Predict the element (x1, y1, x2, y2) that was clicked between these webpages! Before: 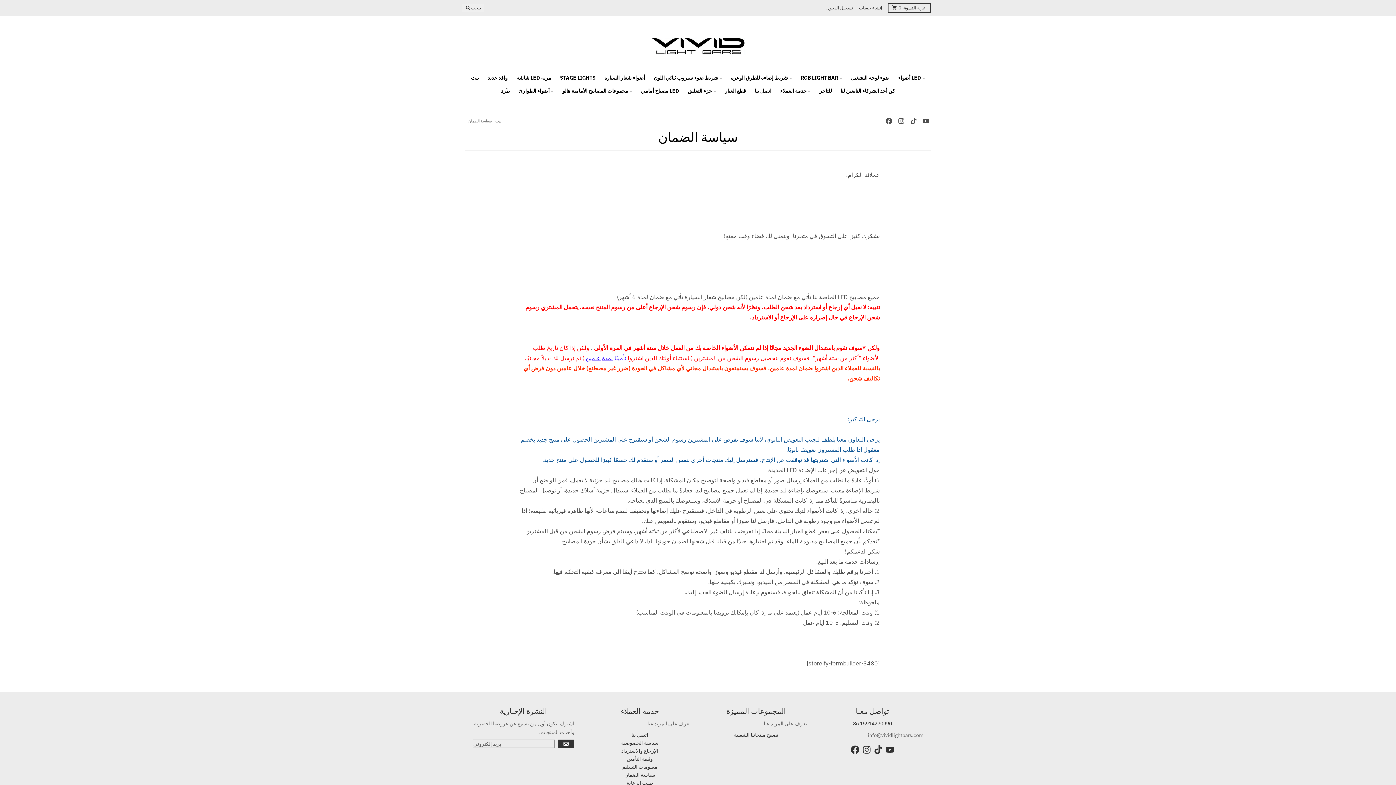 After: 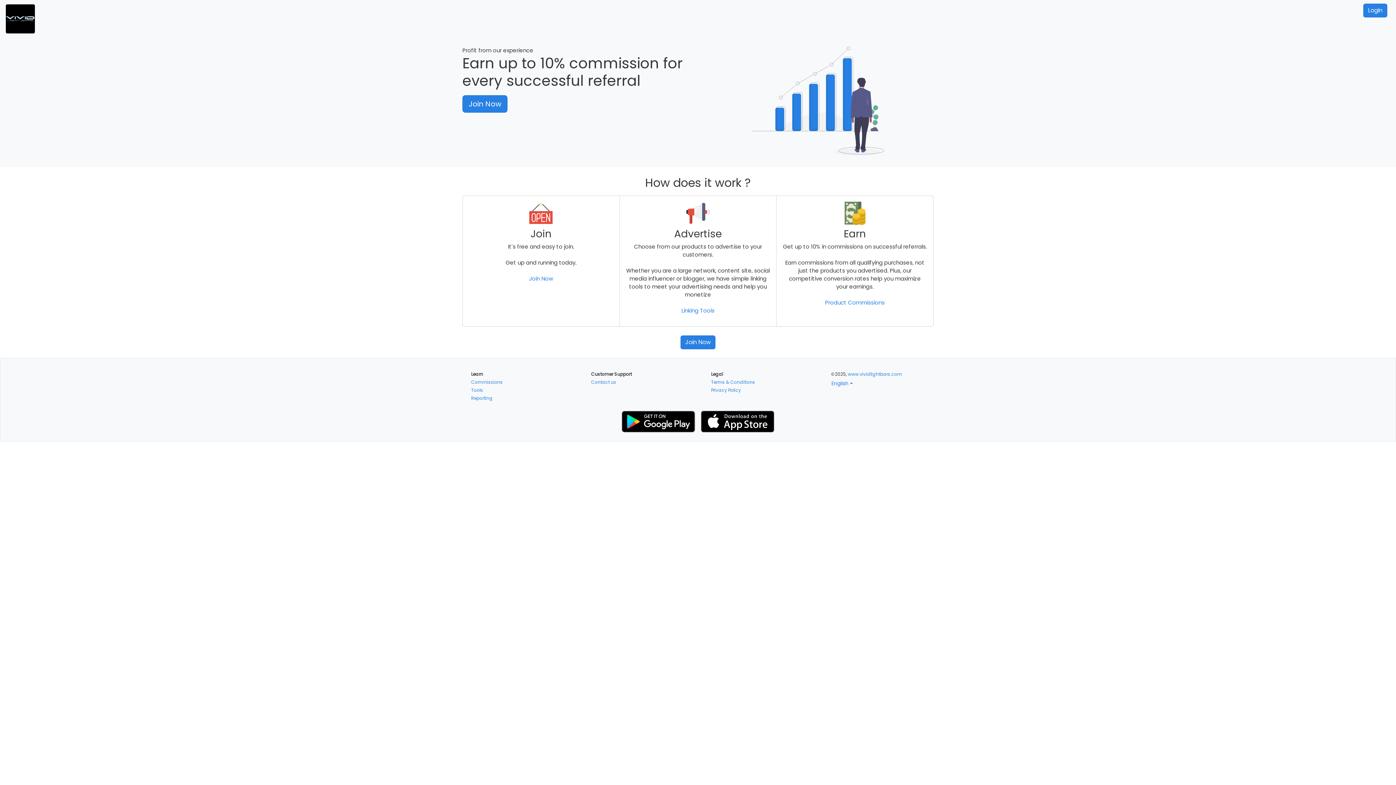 Action: label: كن أحد الشركاء التابعين لنا bbox: (836, 84, 899, 97)